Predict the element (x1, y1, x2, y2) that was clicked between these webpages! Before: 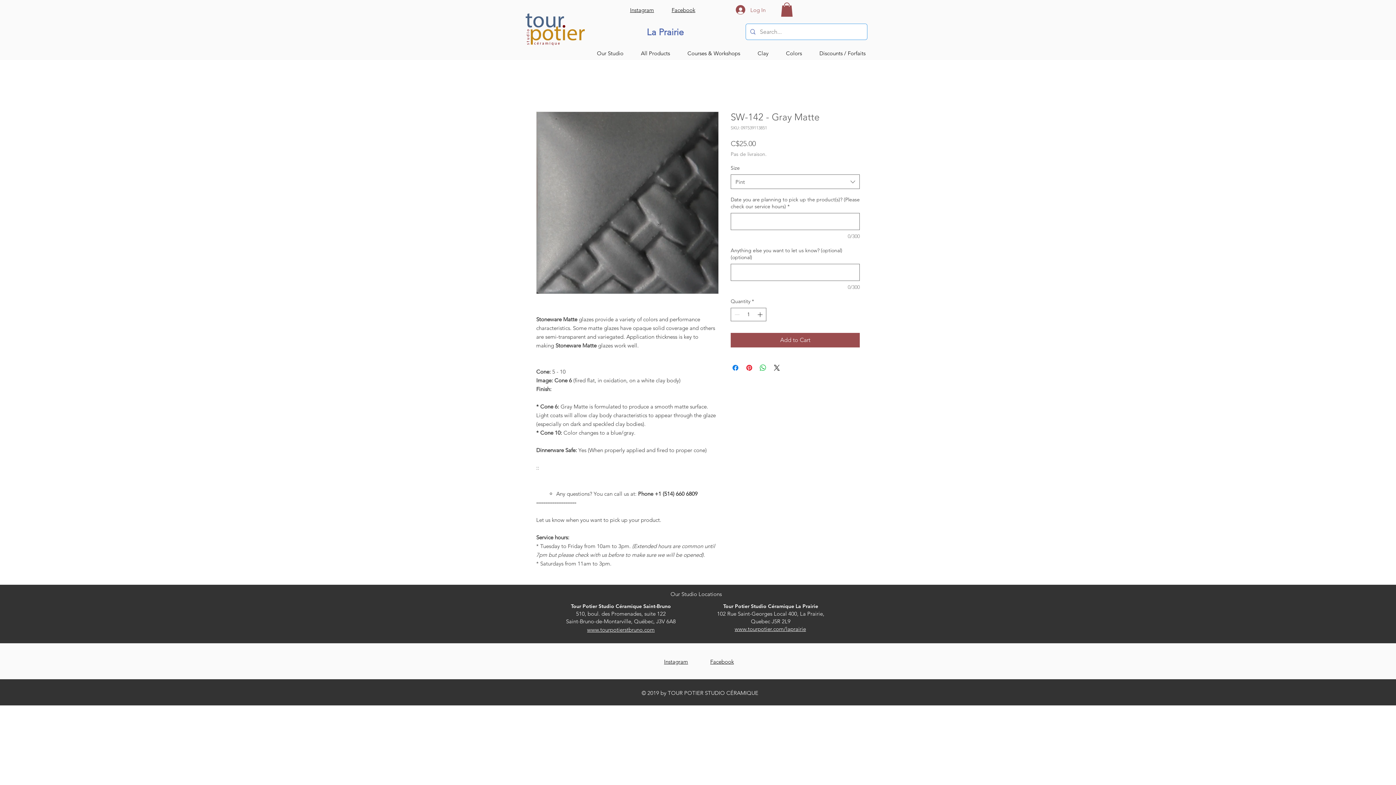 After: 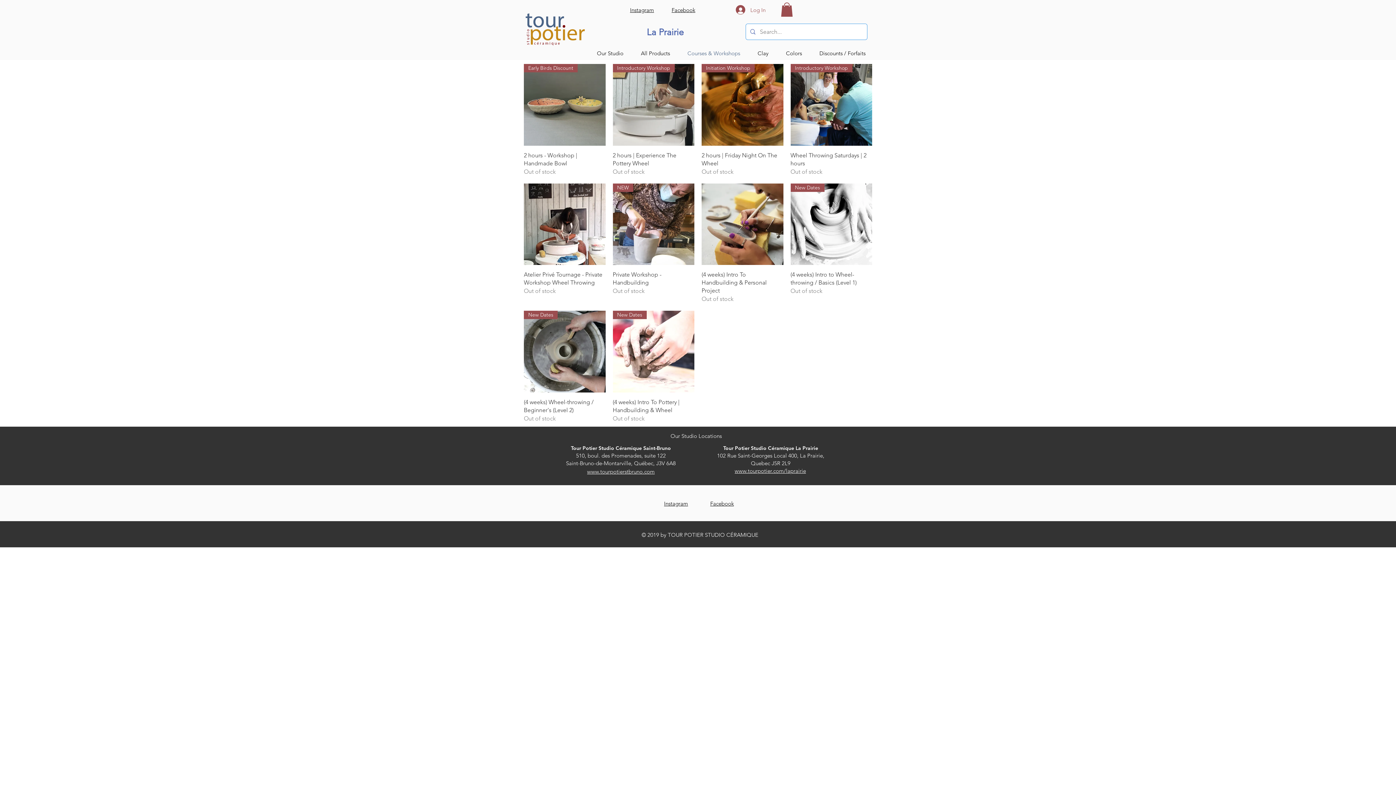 Action: bbox: (678, 48, 749, 58) label: Courses & Workshops